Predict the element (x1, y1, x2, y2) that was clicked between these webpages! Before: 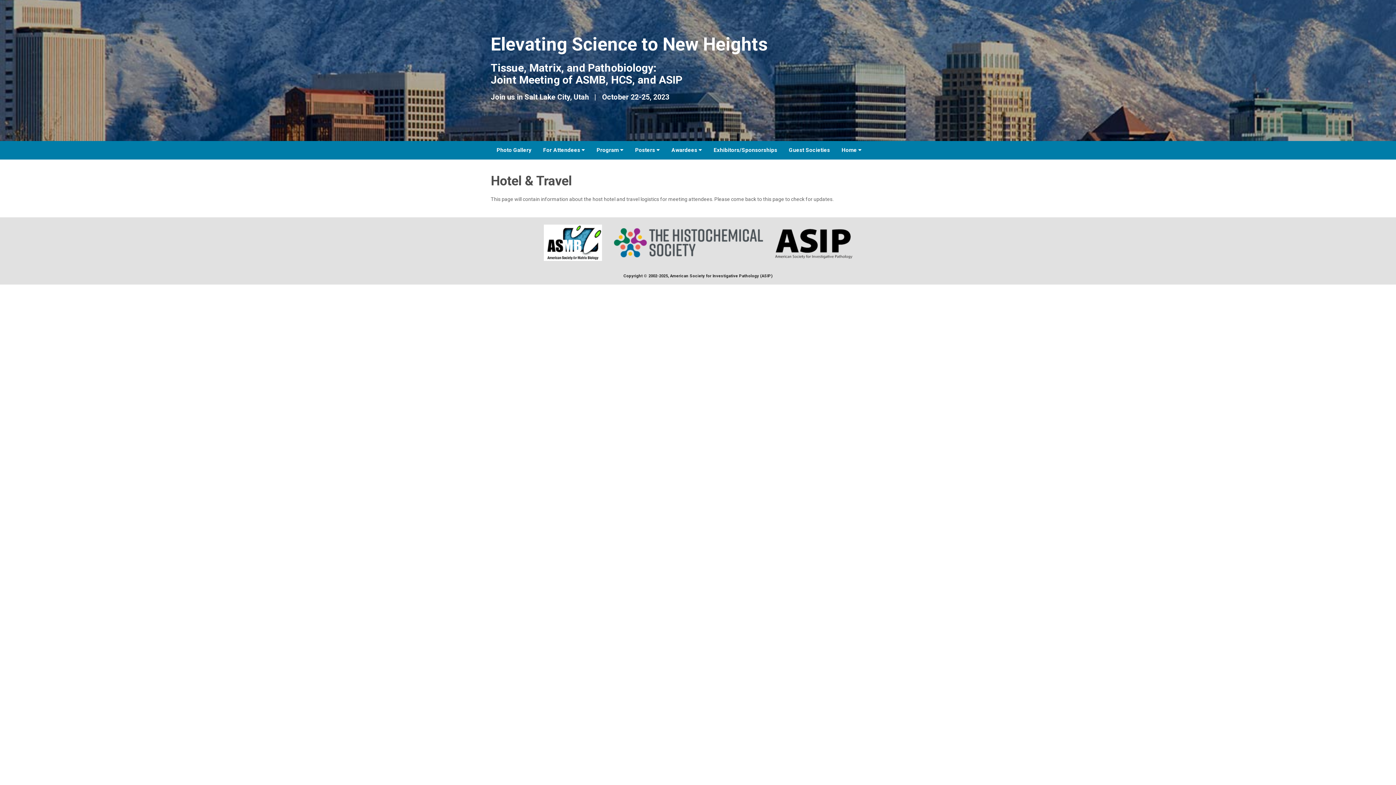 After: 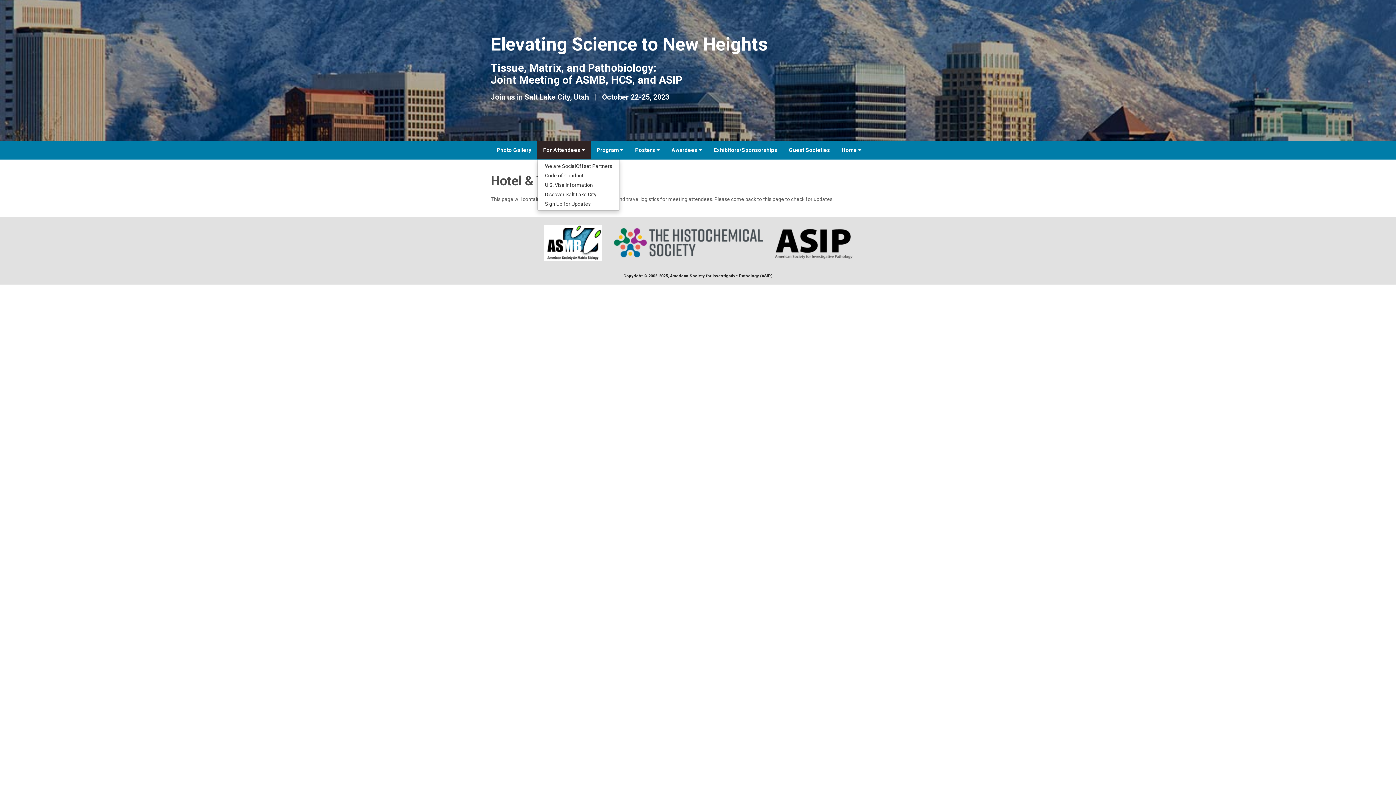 Action: label: For Attendees  bbox: (537, 141, 590, 159)